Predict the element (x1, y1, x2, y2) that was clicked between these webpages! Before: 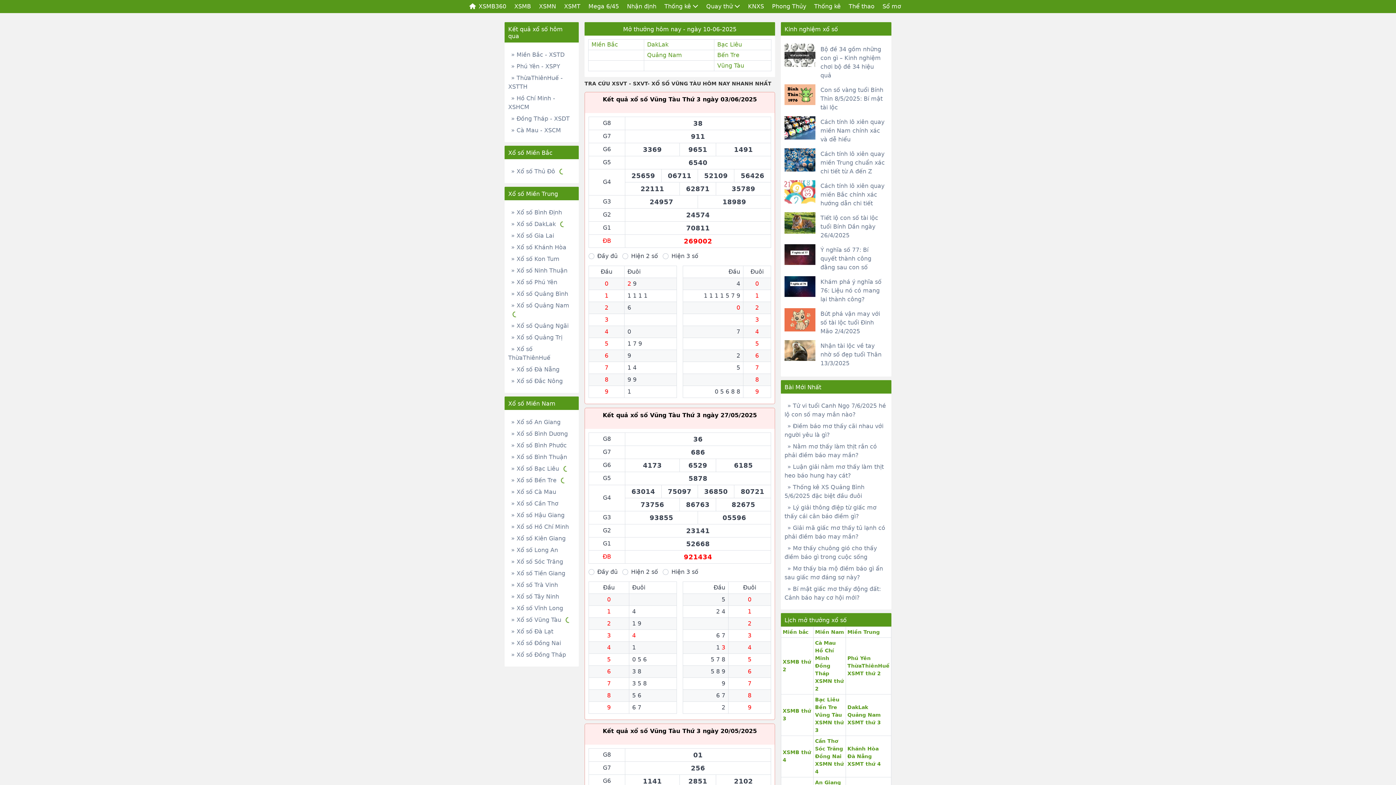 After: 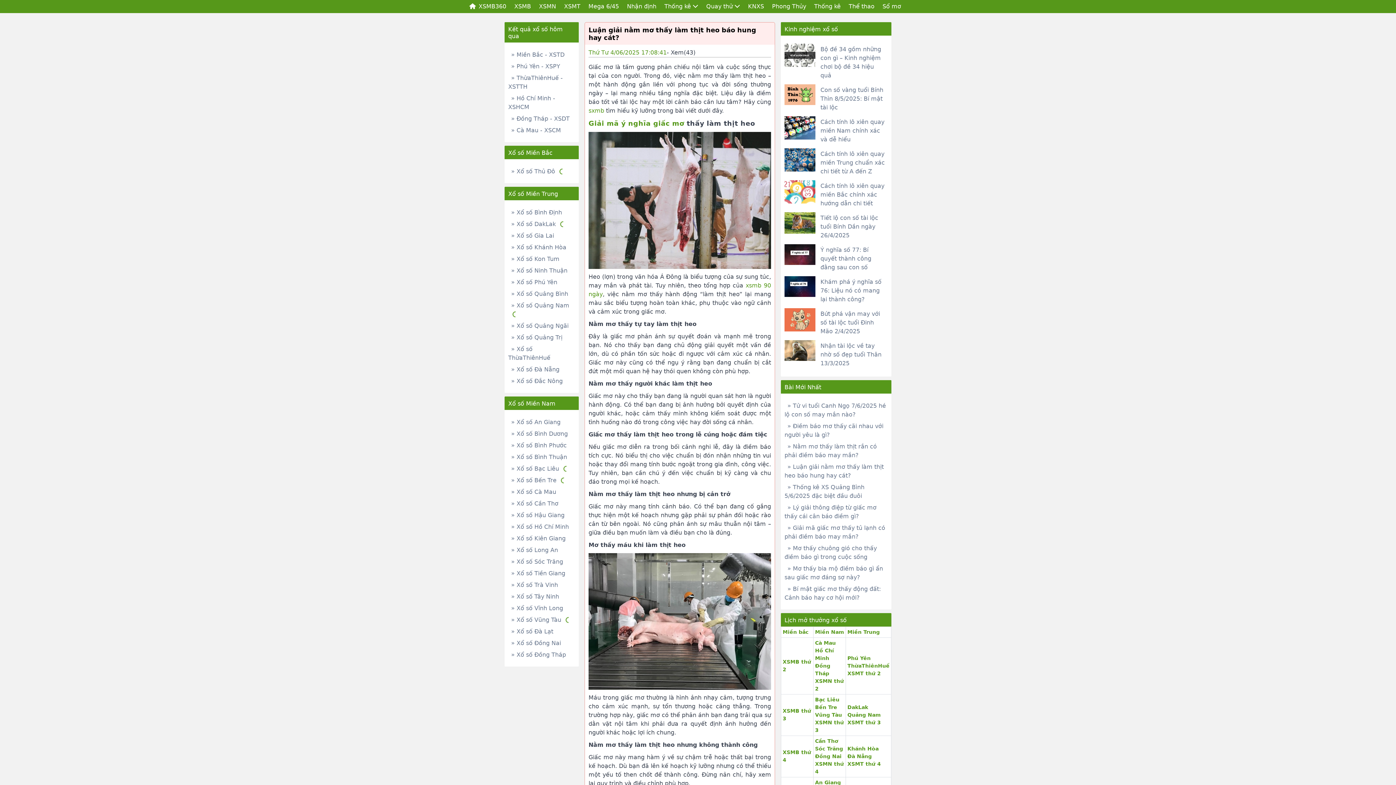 Action: bbox: (784, 462, 884, 480) label: » Luận giải nằm mơ thấy làm thịt heo báo hung hay cát?